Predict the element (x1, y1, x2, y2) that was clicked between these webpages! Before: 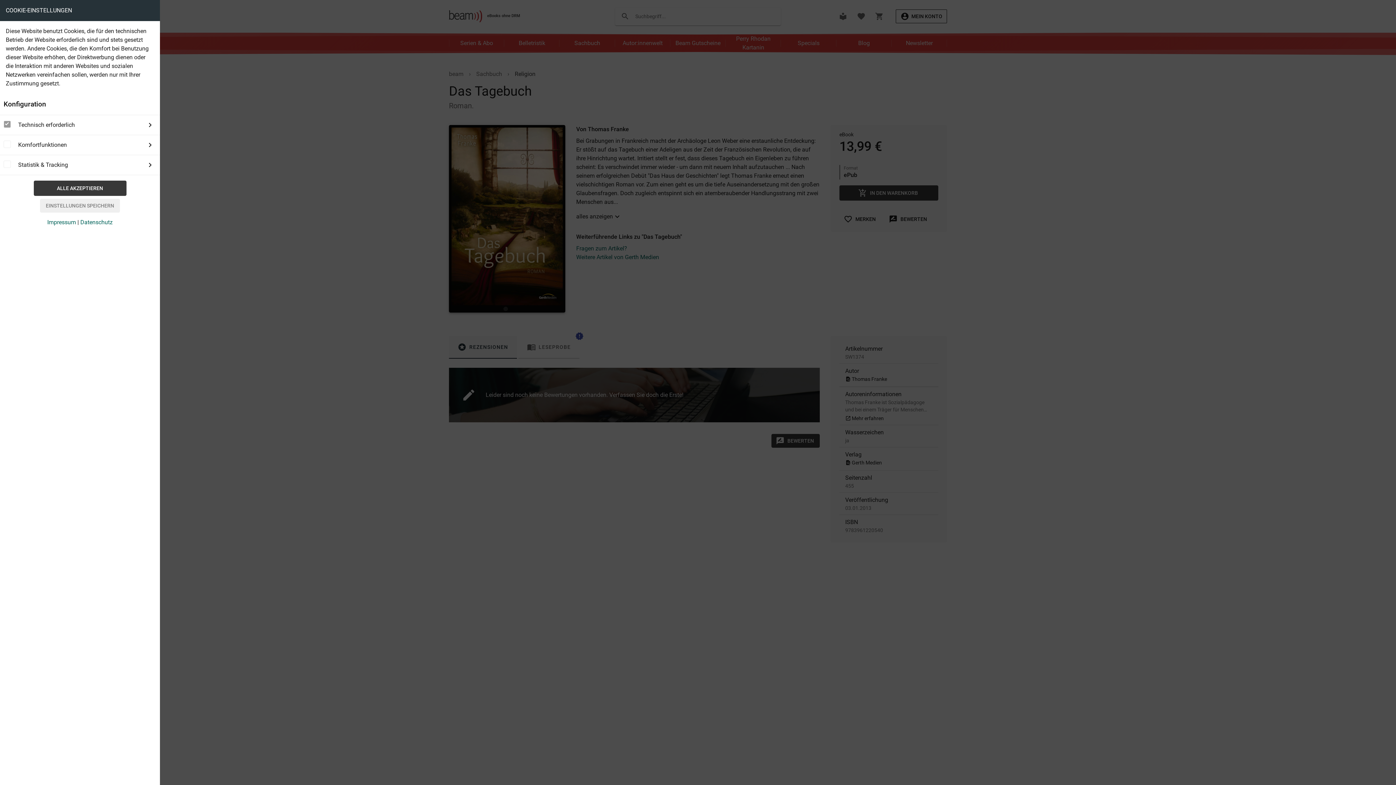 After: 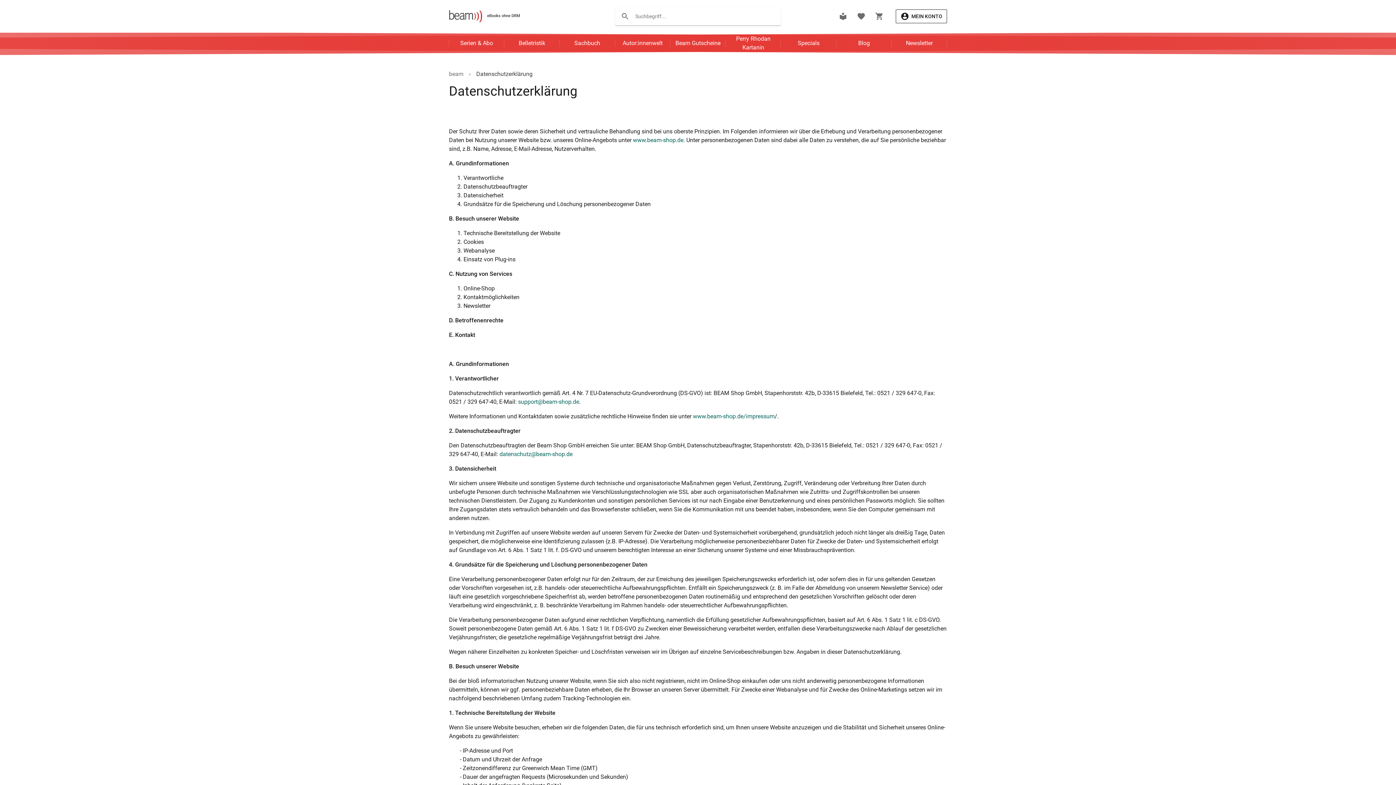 Action: bbox: (80, 218, 112, 225) label: Datenschutz